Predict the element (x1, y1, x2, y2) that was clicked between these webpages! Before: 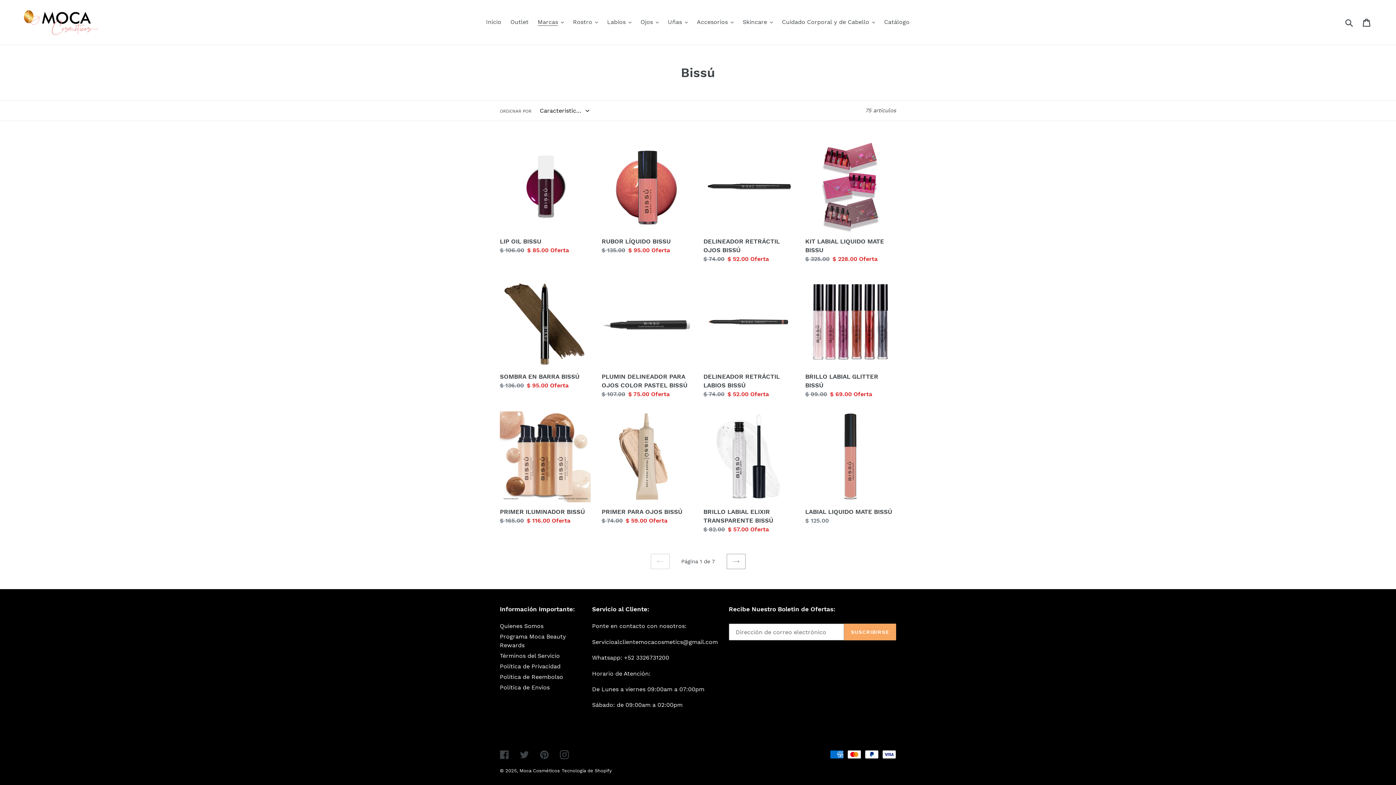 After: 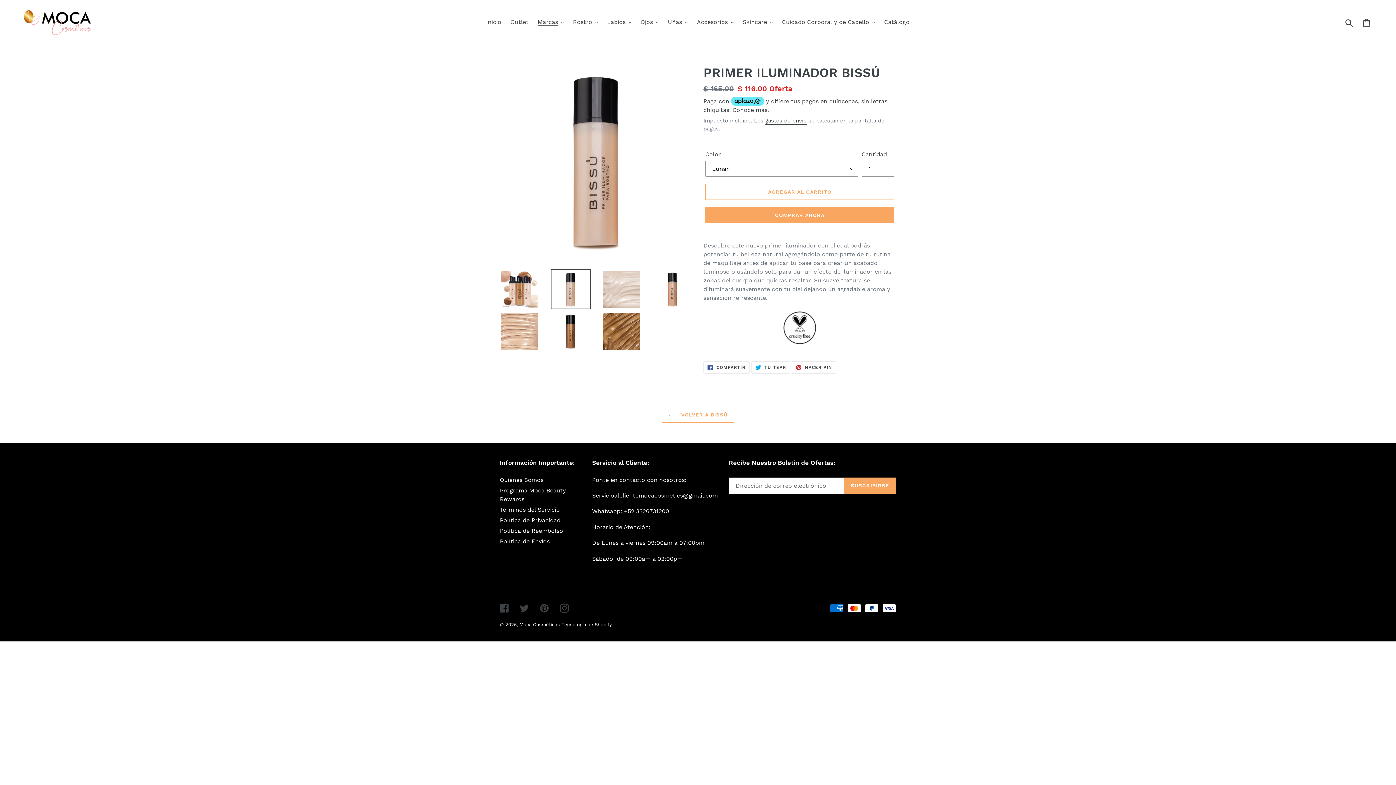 Action: bbox: (500, 411, 590, 525) label: PRIMER ILUMINADOR BISSÚ